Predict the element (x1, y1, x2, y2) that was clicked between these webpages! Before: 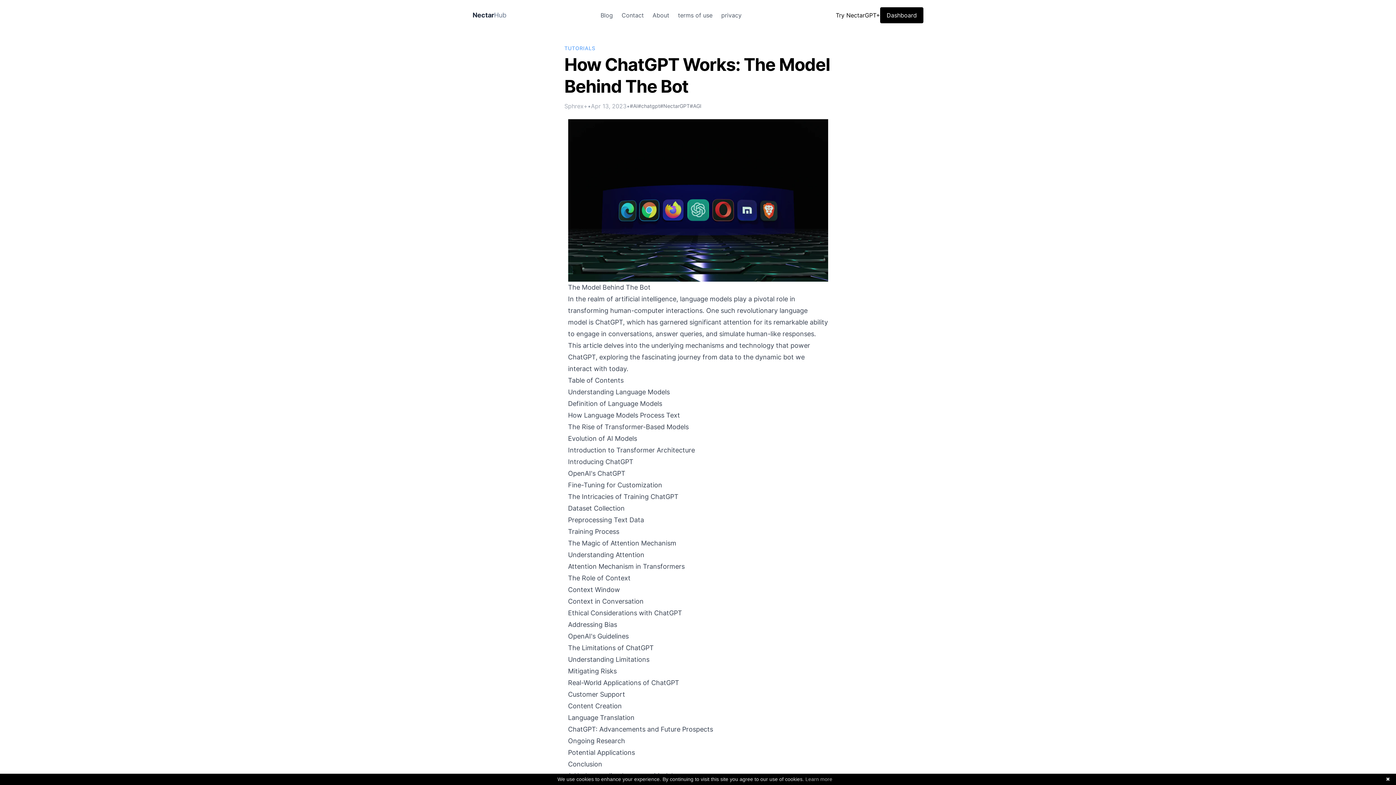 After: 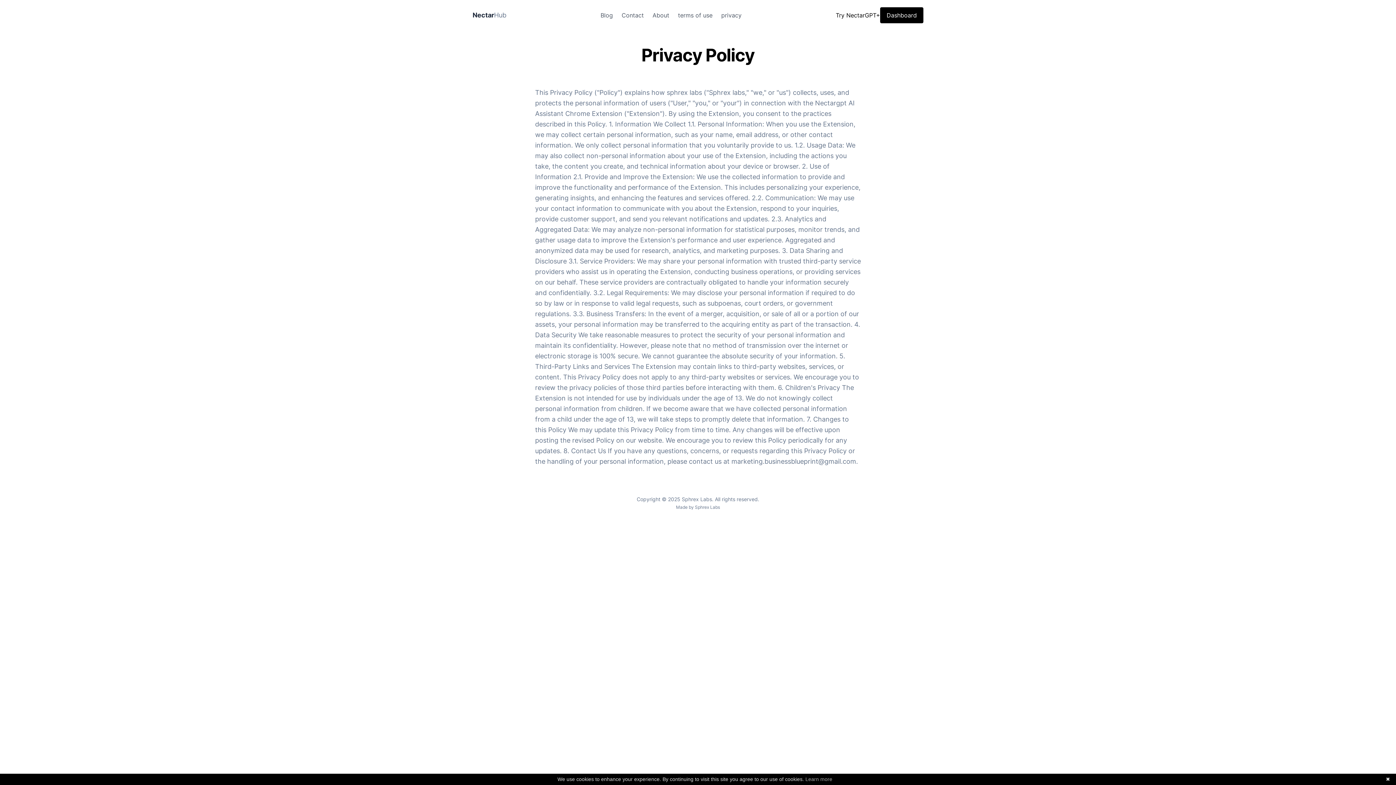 Action: bbox: (717, 8, 746, 22) label: privacy